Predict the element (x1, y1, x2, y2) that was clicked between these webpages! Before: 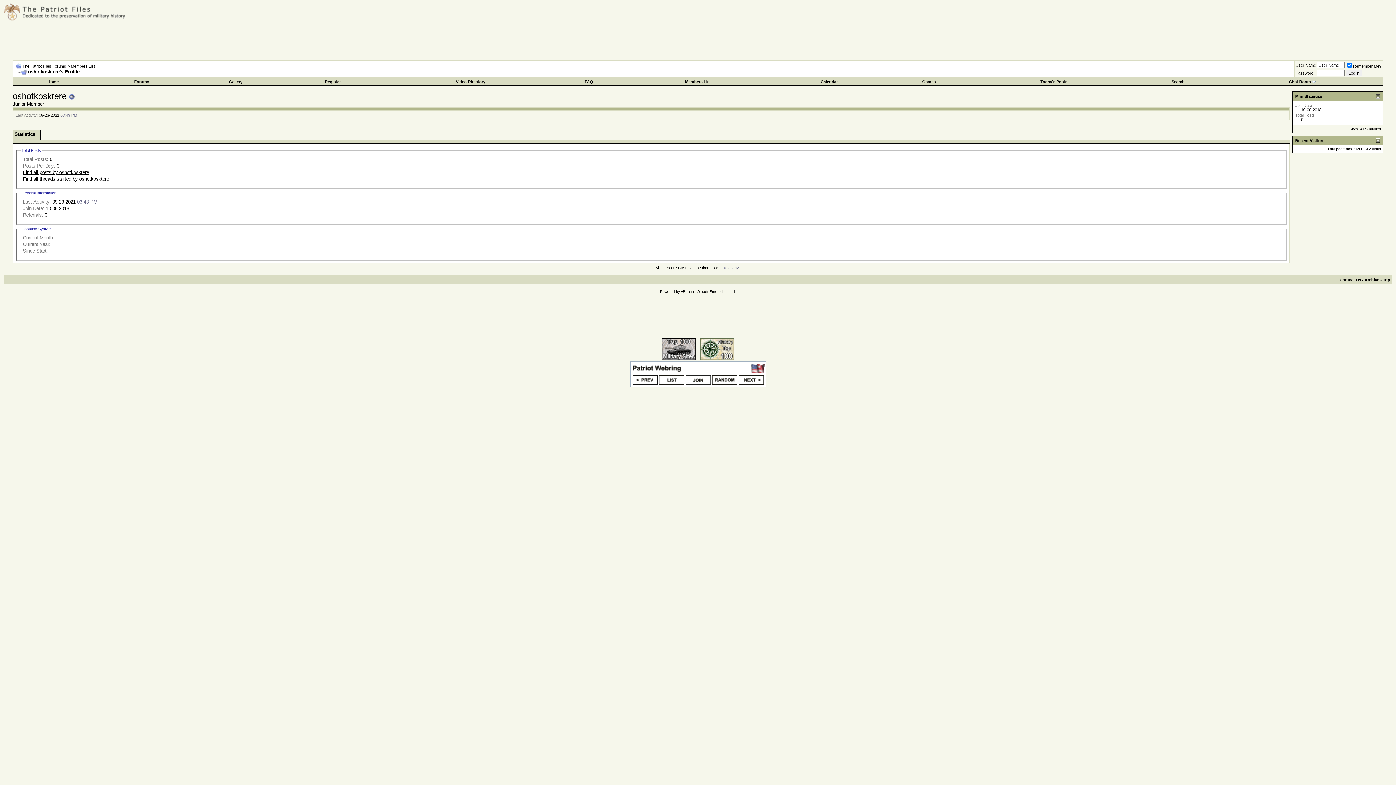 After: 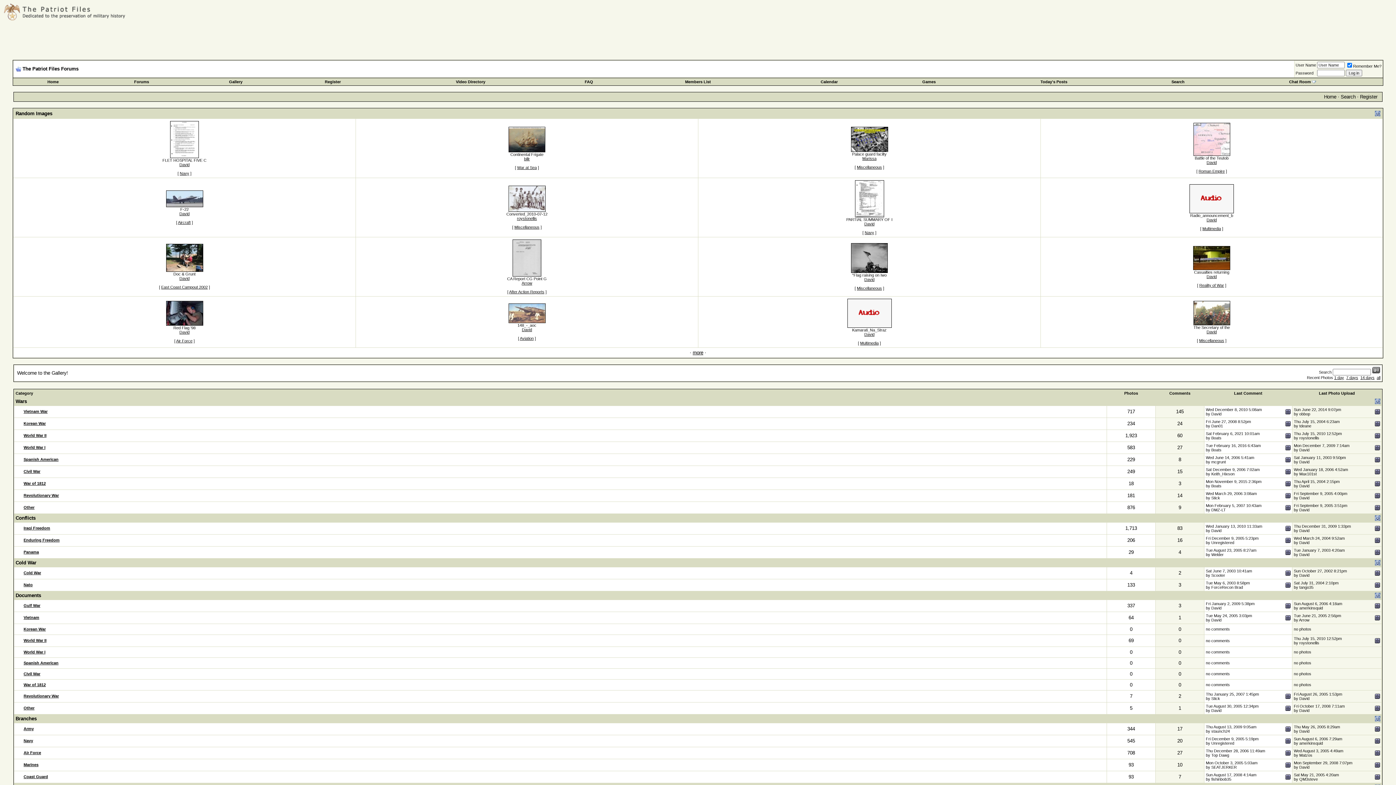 Action: label: Gallery bbox: (229, 79, 242, 84)